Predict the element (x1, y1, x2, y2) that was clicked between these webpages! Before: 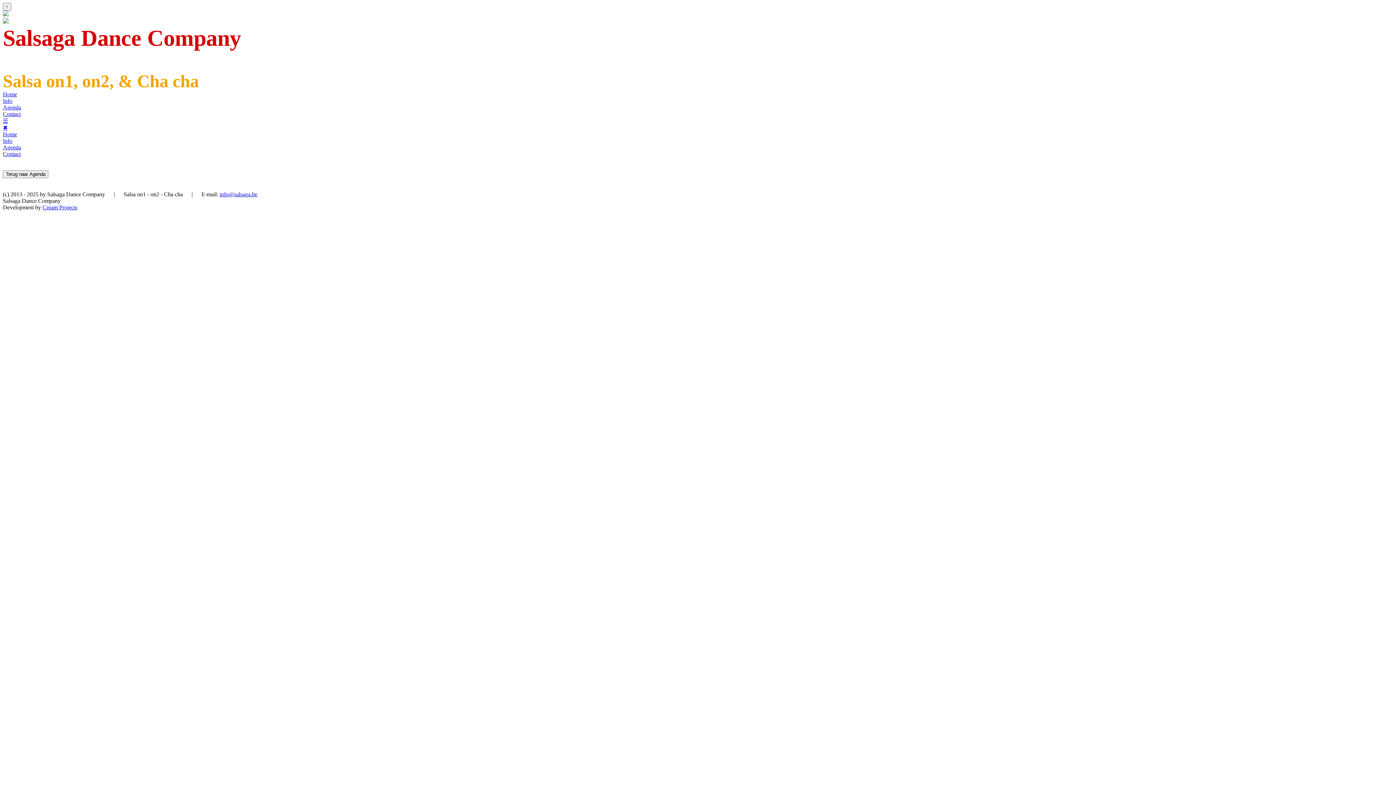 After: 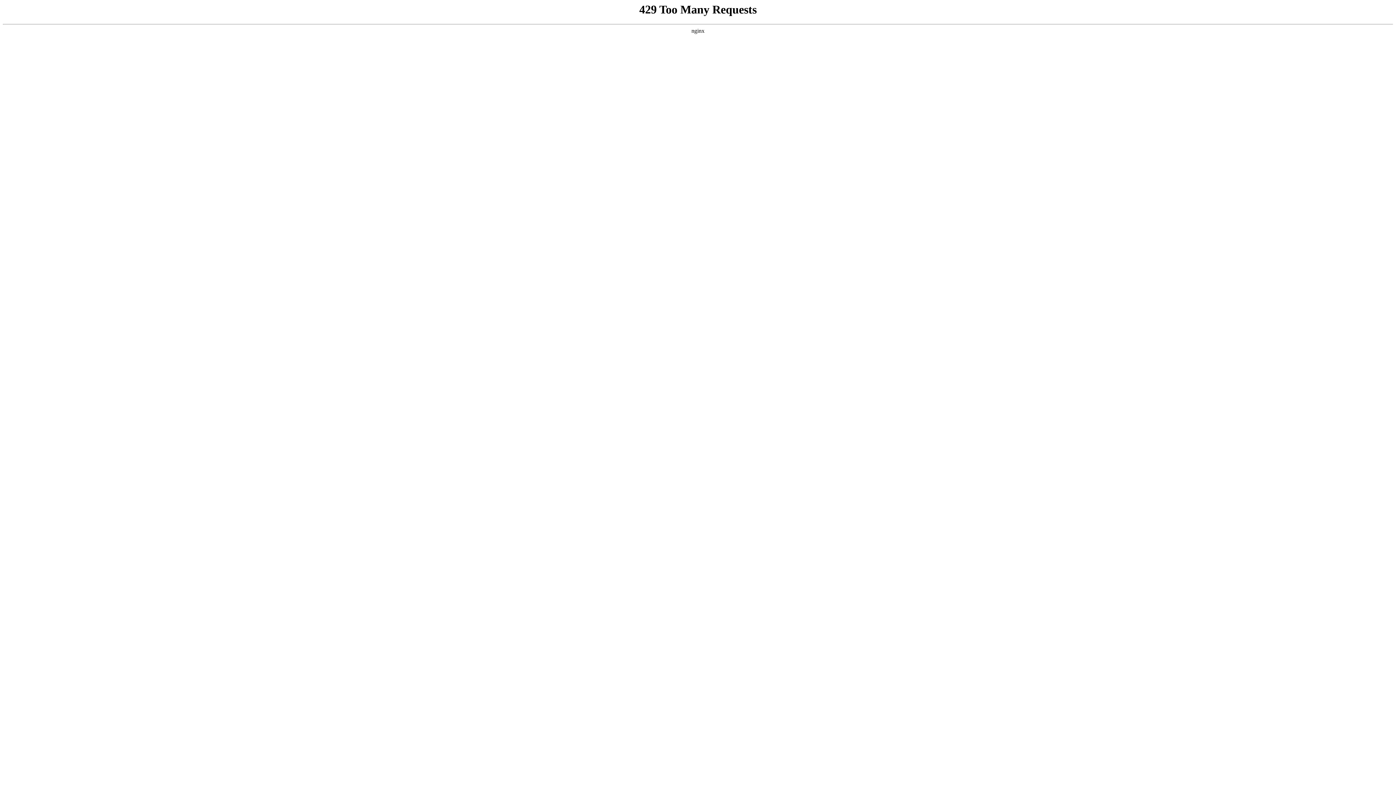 Action: bbox: (2, 104, 21, 110) label: Agenda